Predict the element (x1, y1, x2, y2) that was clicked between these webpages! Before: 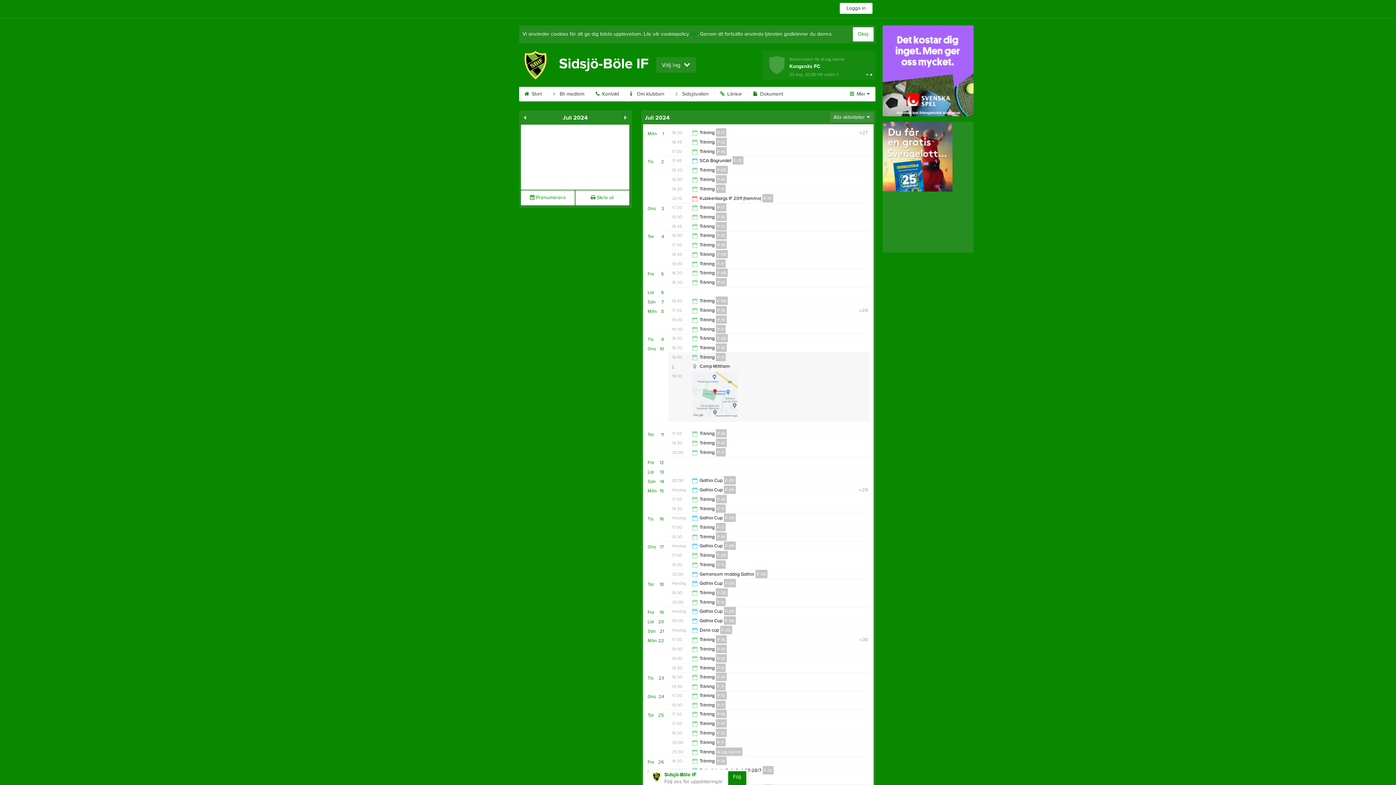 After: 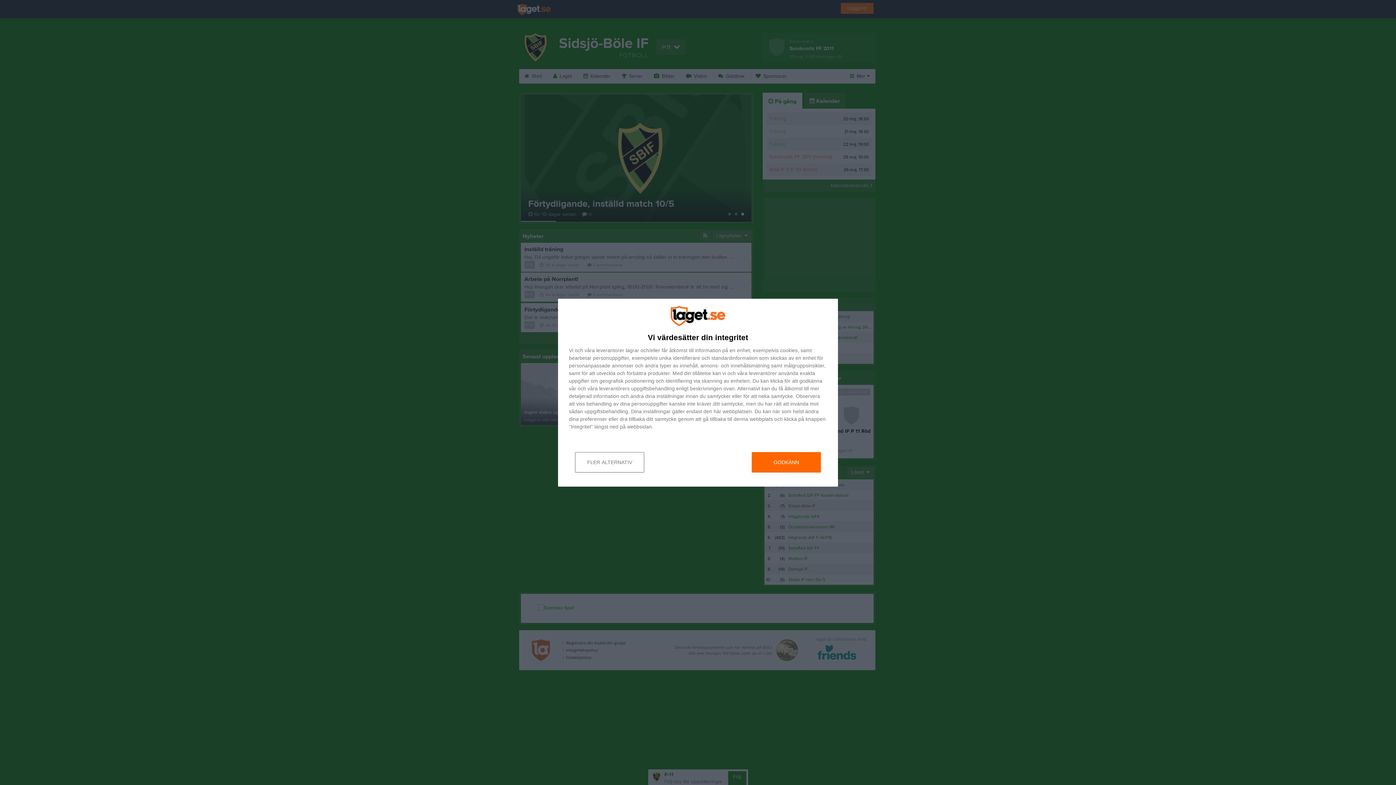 Action: bbox: (715, 701, 725, 709) label: P-11